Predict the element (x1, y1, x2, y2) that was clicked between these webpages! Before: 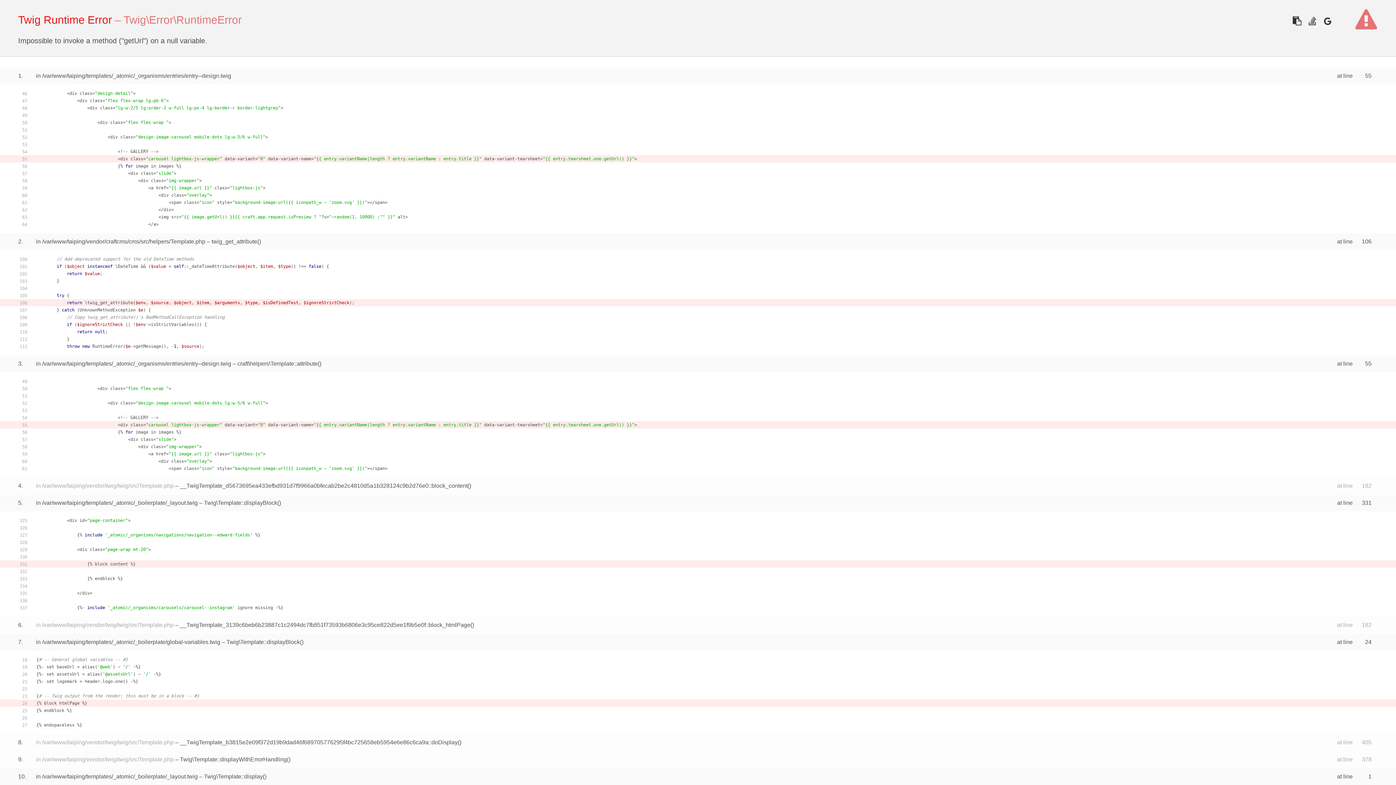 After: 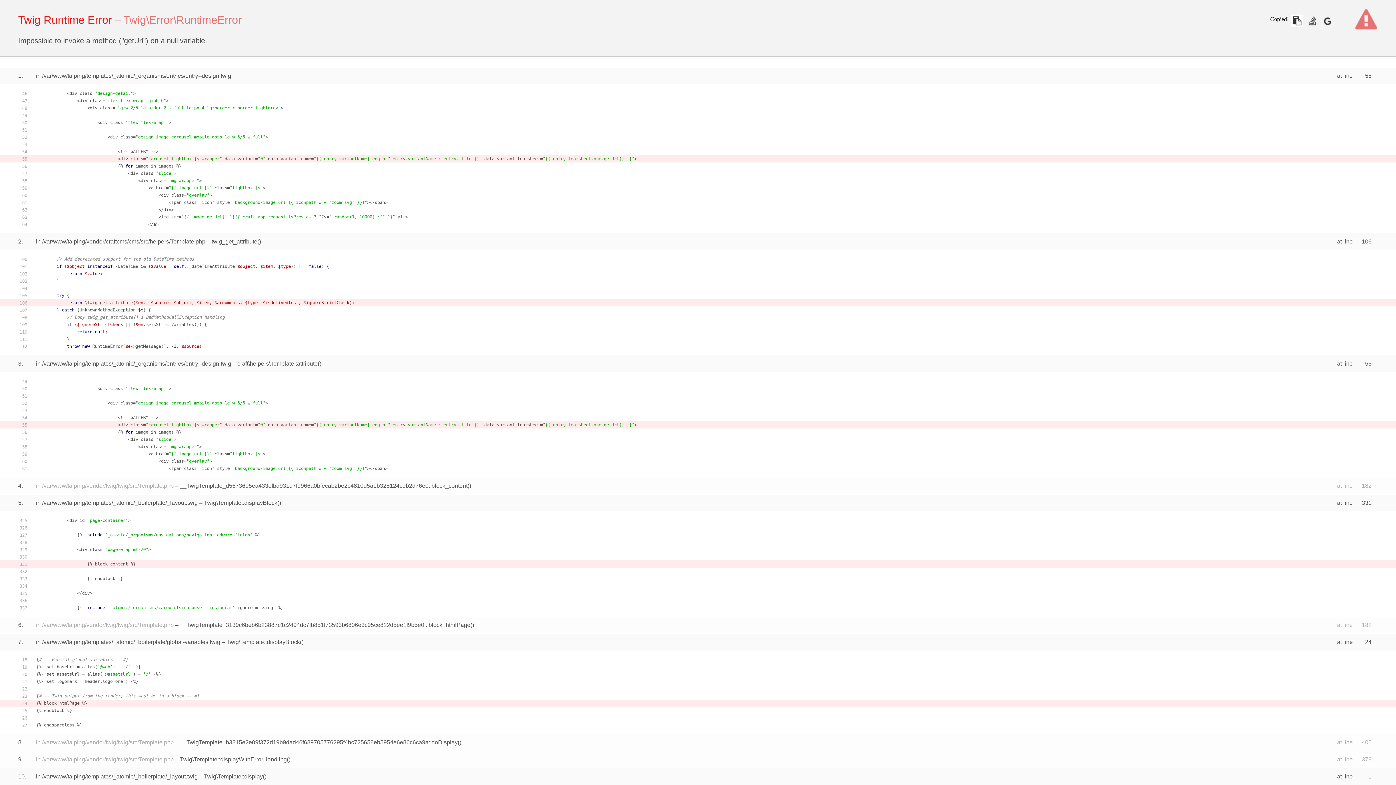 Action: bbox: (1290, 14, 1303, 27)